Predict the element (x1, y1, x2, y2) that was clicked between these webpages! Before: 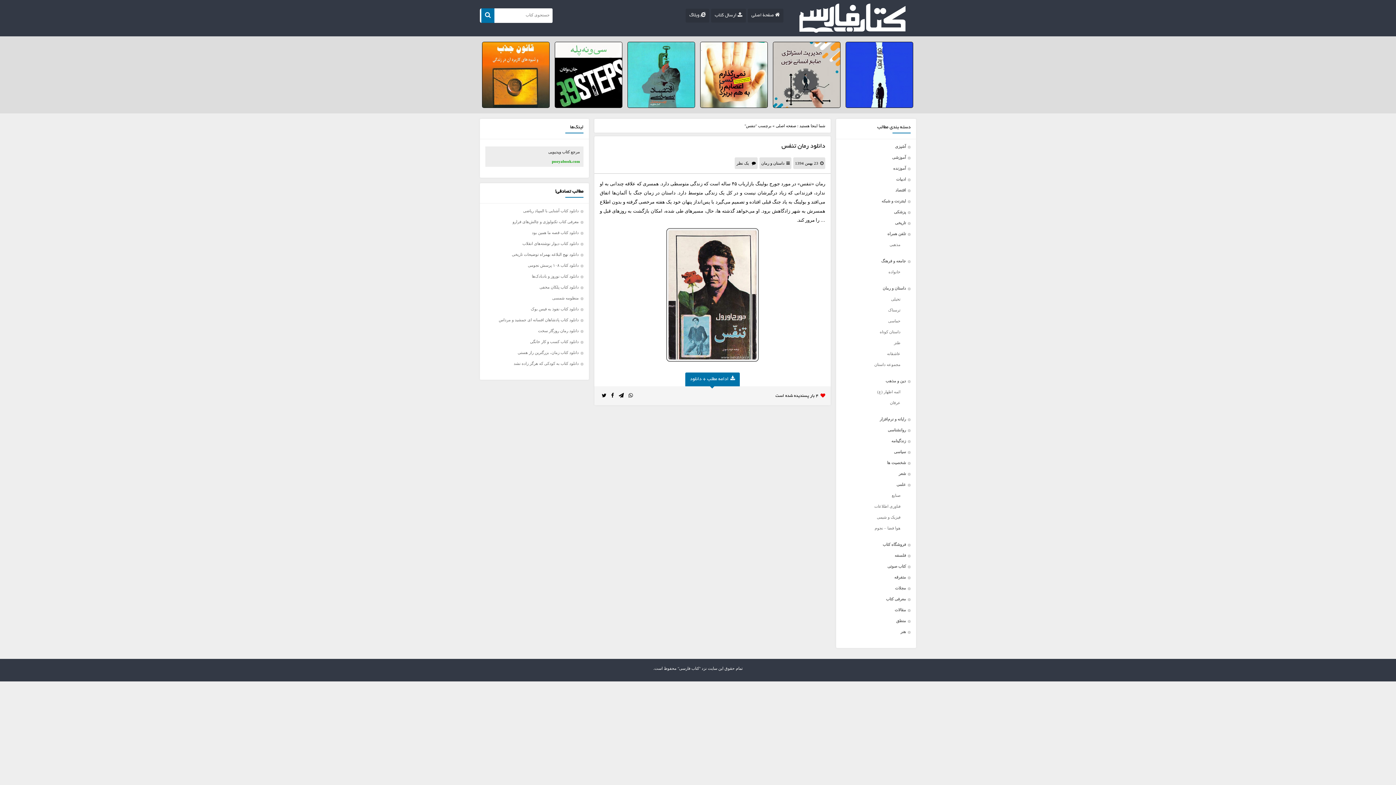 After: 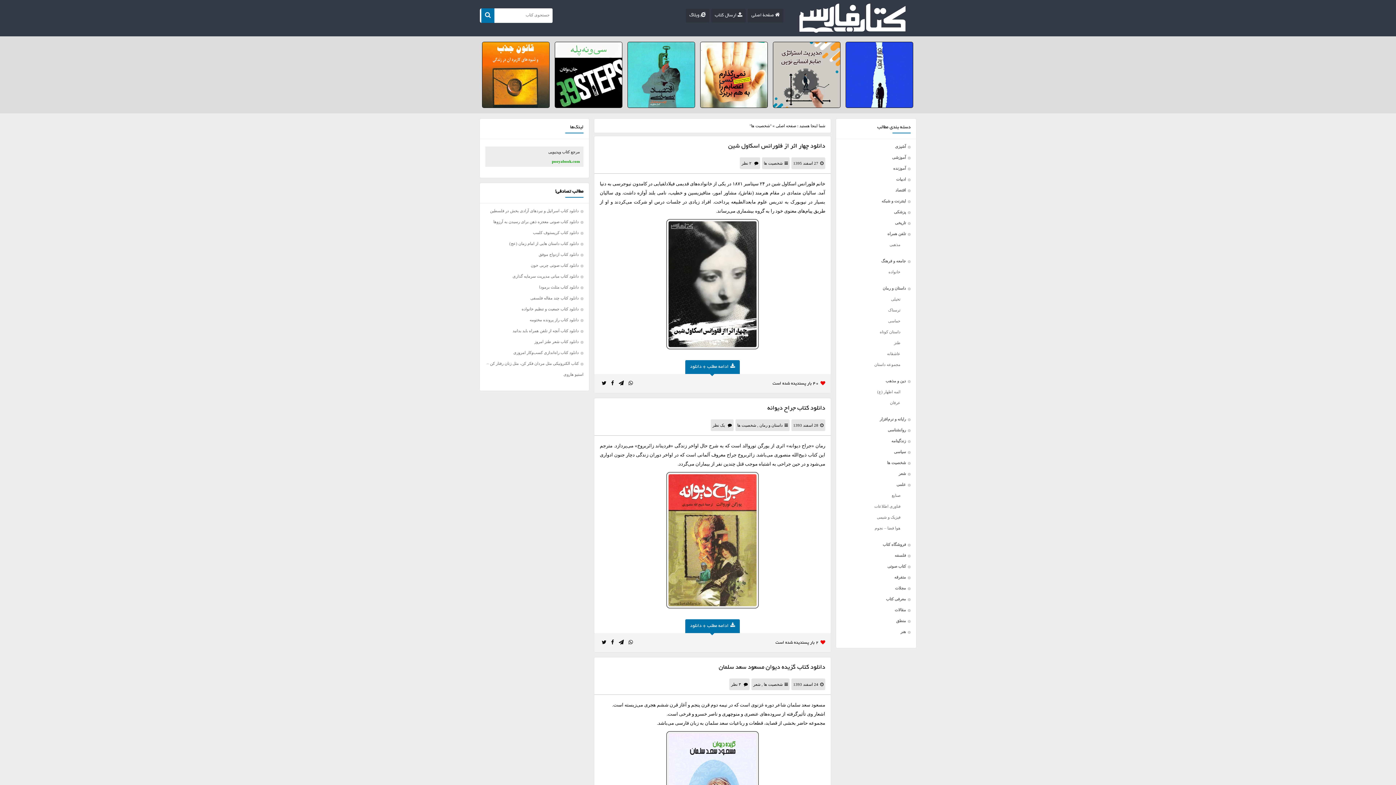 Action: bbox: (887, 460, 906, 465) label: شخصیت ها